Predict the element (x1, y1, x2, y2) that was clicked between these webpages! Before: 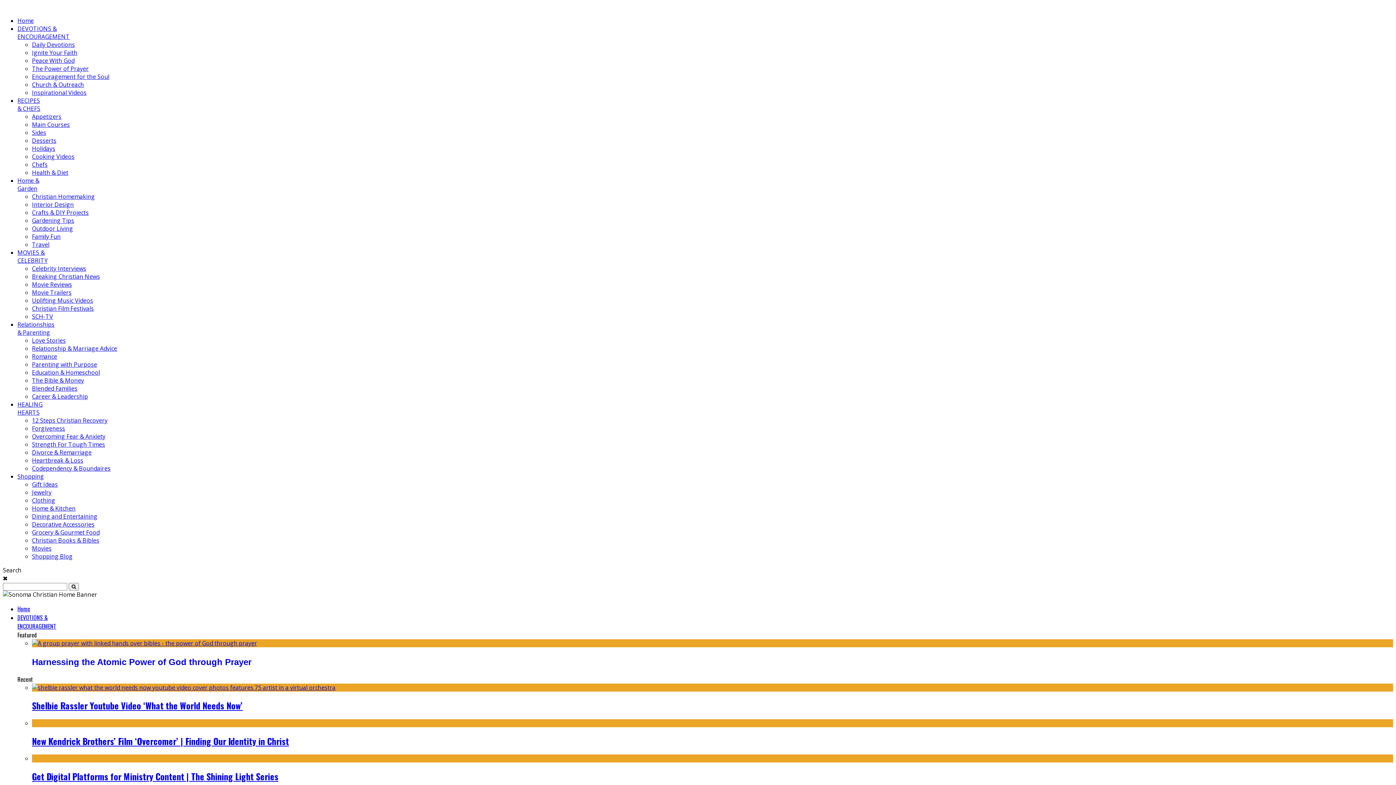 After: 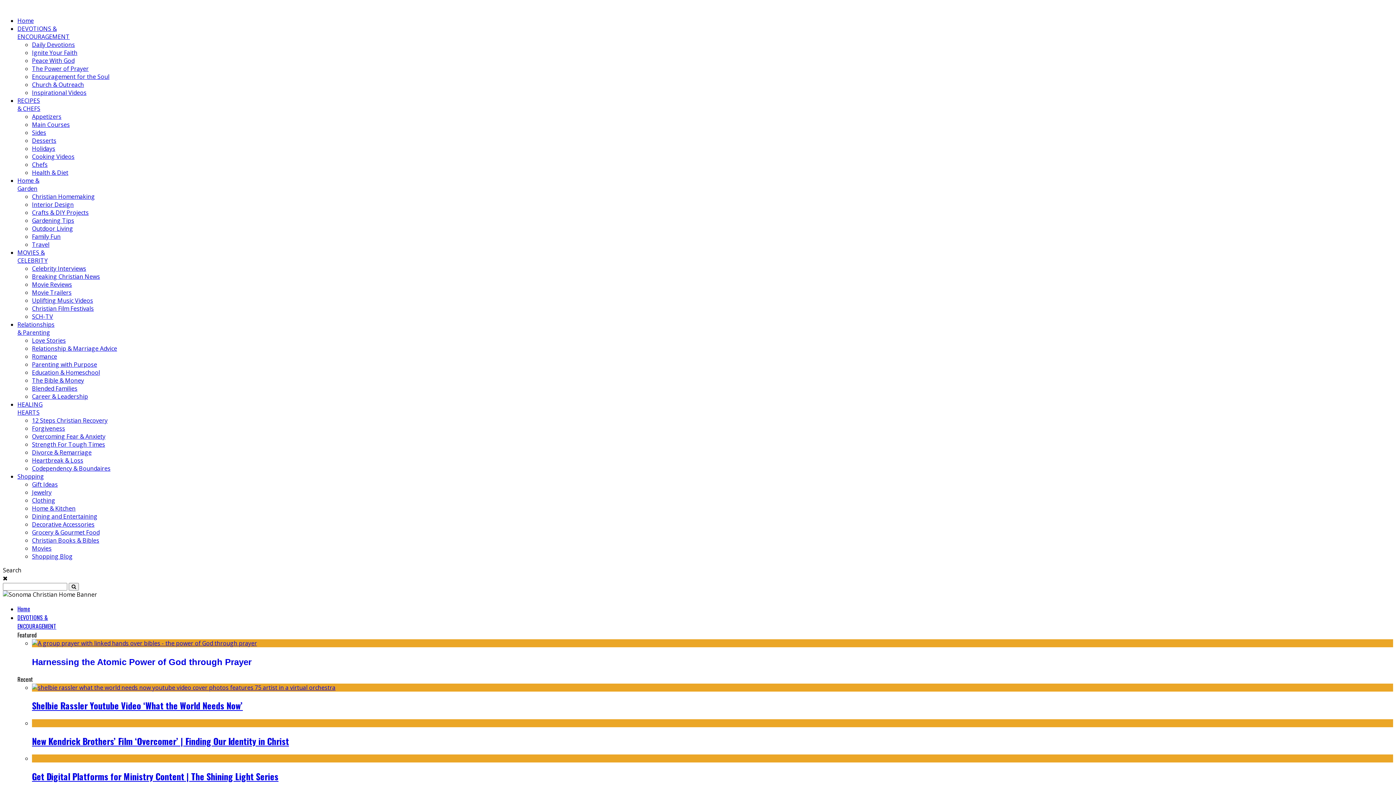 Action: bbox: (32, 240, 49, 248) label: Travel